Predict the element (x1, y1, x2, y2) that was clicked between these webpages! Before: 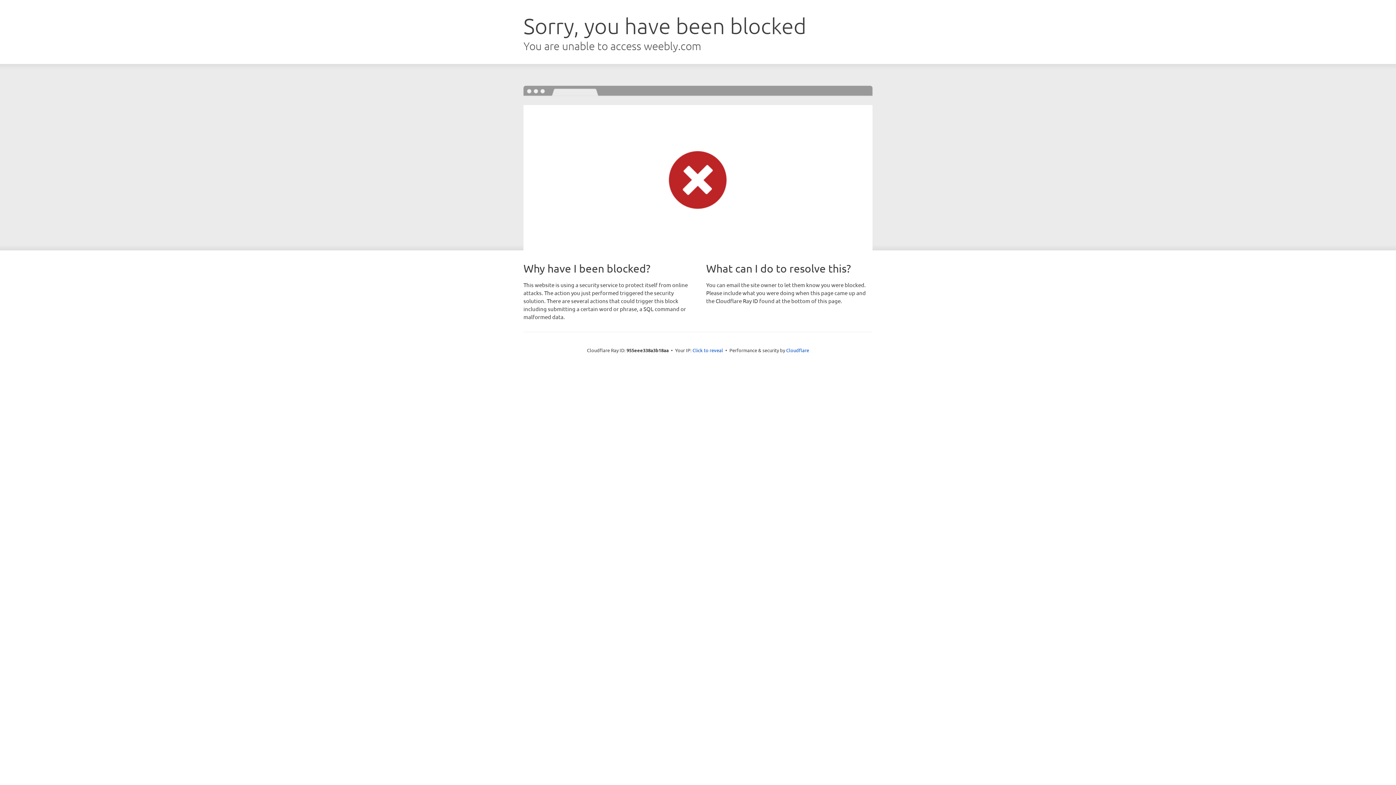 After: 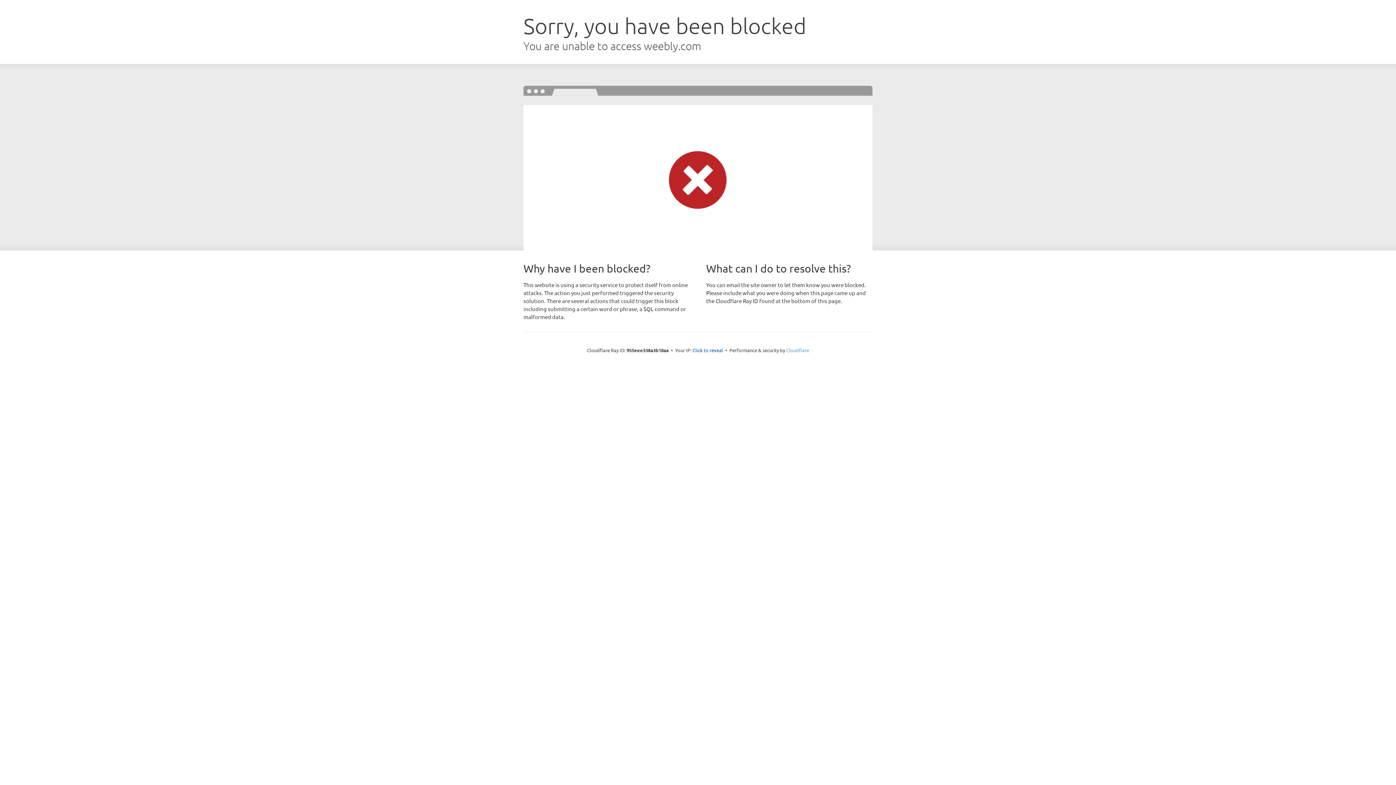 Action: label: Cloudflare bbox: (786, 347, 809, 353)